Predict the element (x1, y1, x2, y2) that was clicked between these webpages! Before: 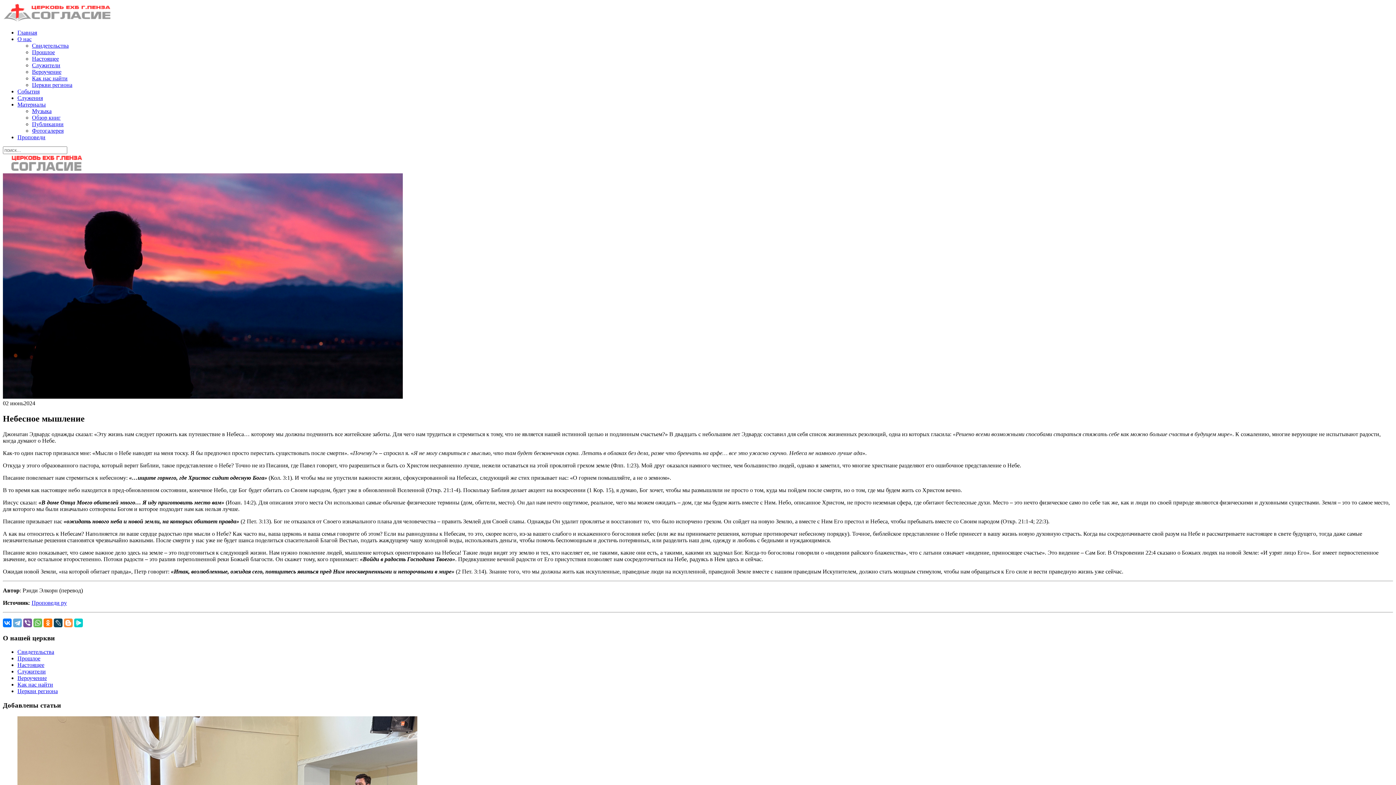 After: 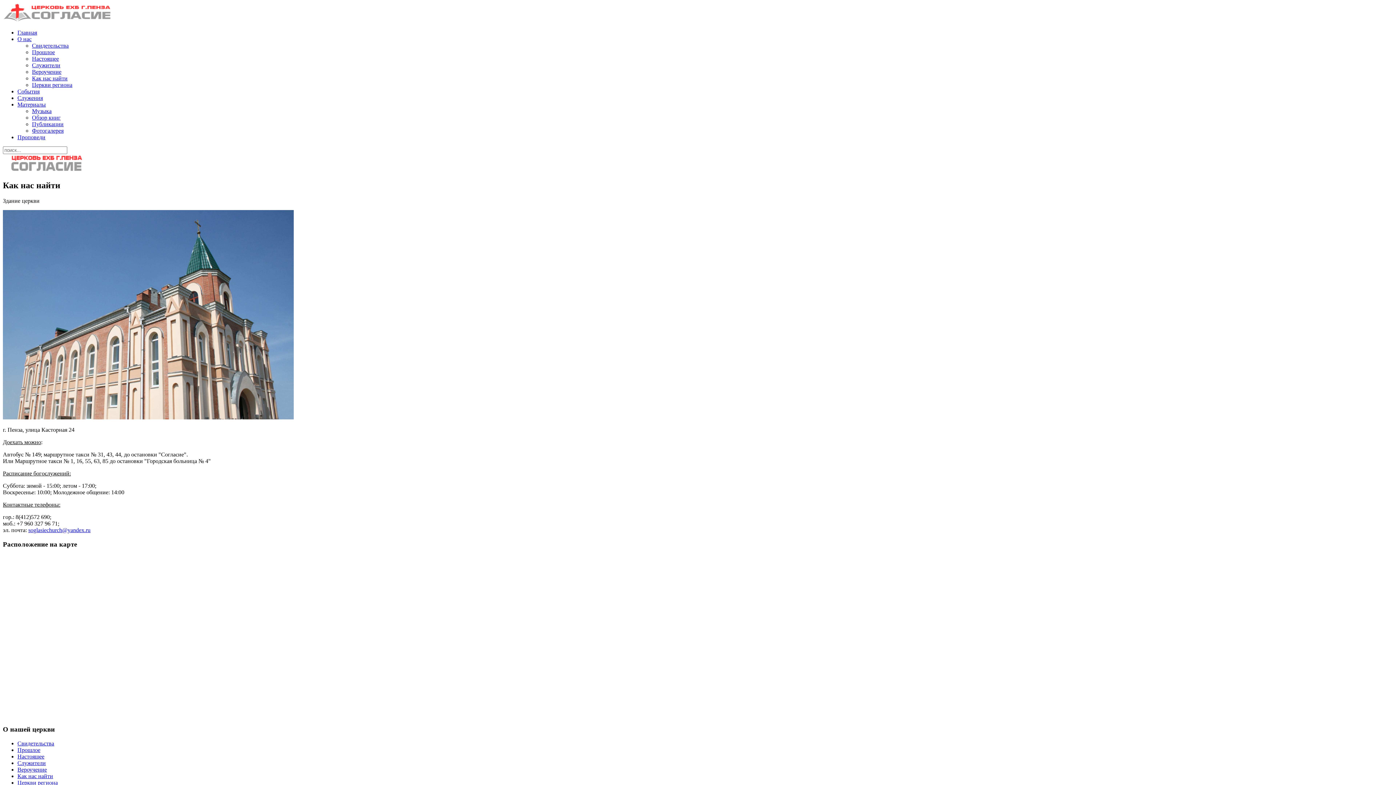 Action: bbox: (17, 681, 53, 688) label: Как нас найти